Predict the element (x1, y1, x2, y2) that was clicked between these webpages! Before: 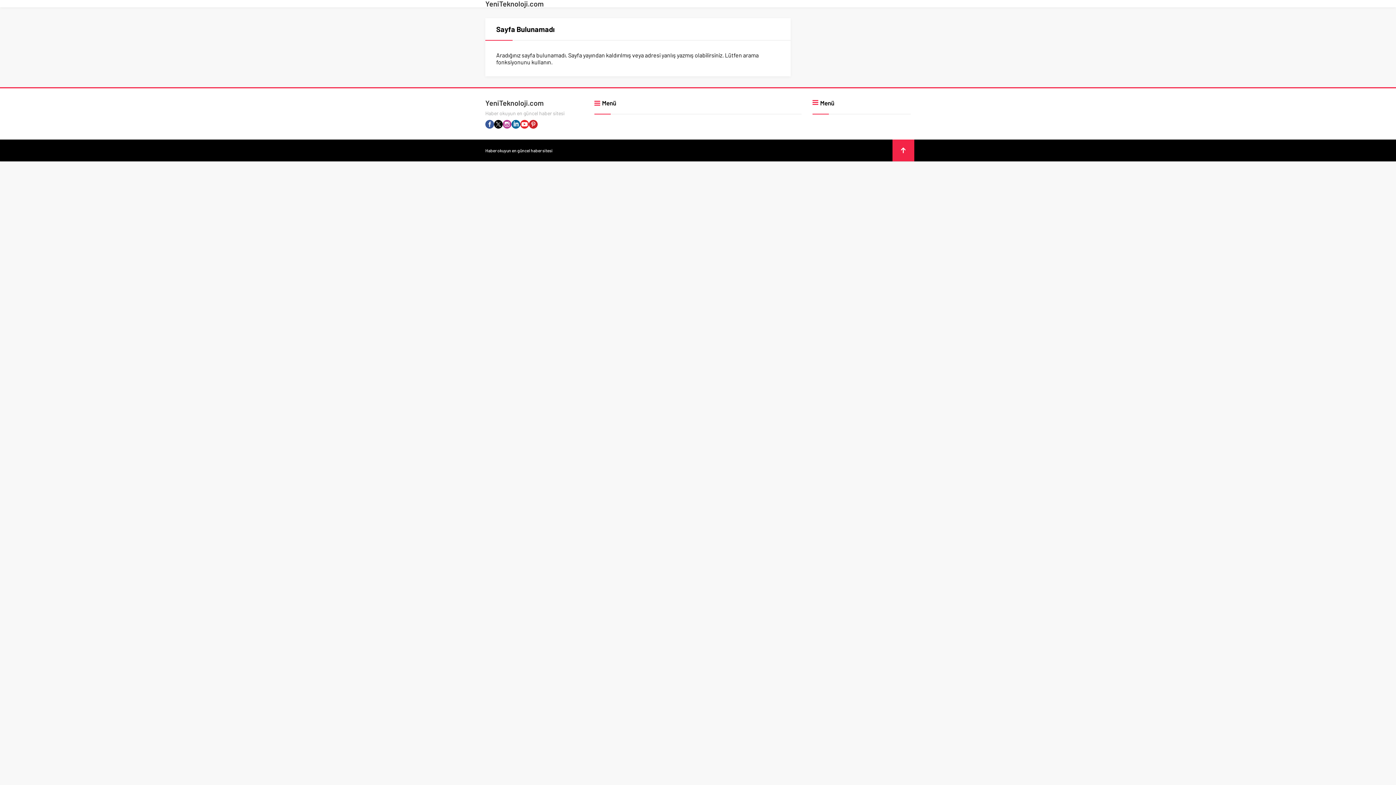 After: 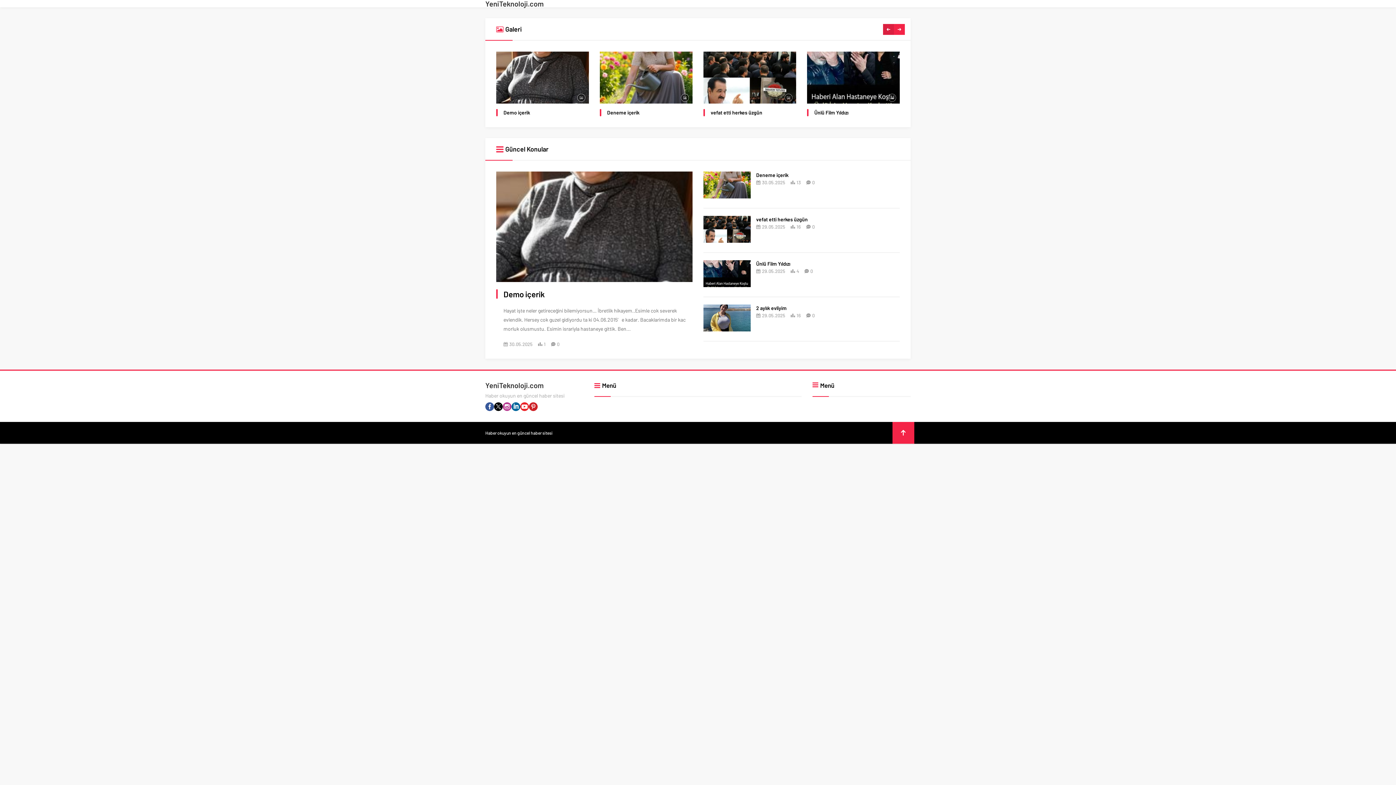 Action: label: YeniTeknoloji.com bbox: (485, 0, 544, 7)